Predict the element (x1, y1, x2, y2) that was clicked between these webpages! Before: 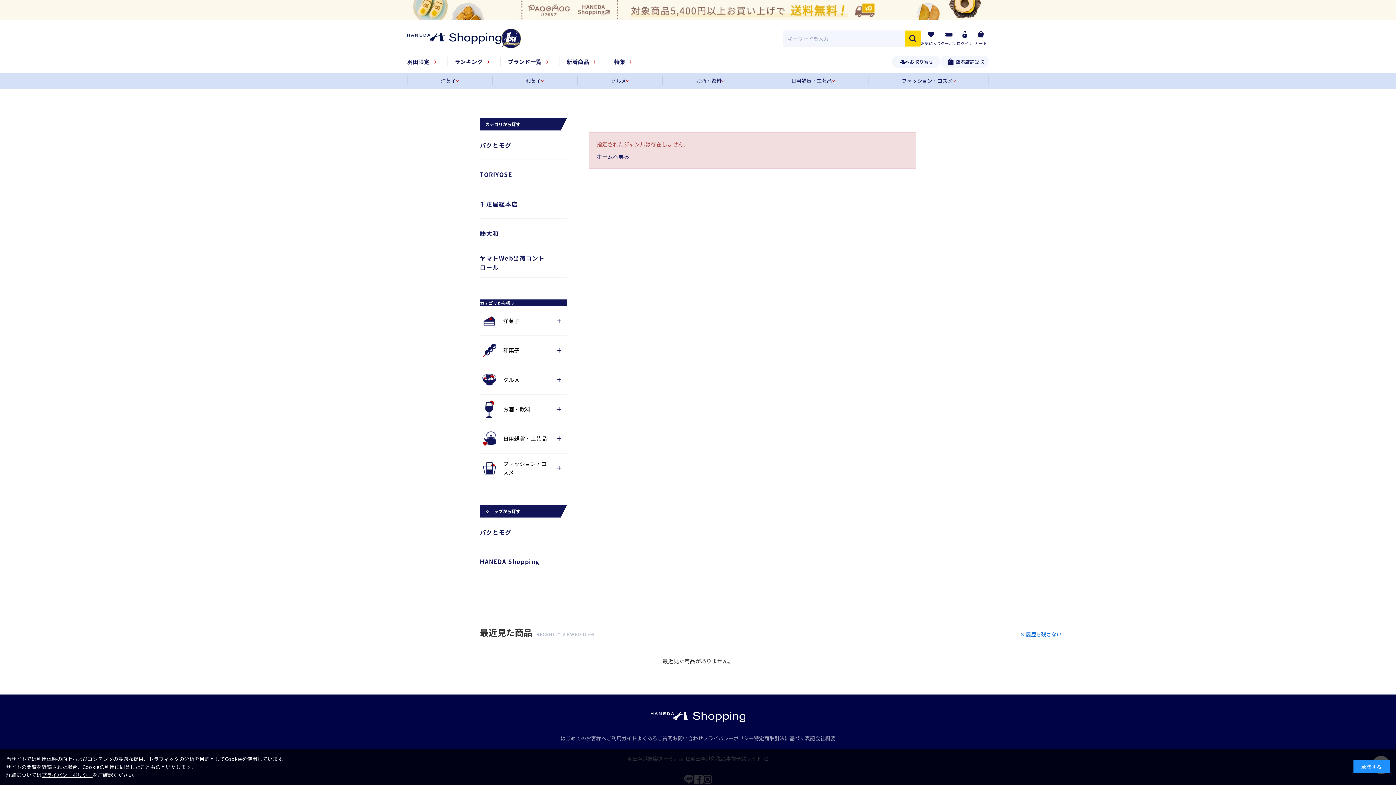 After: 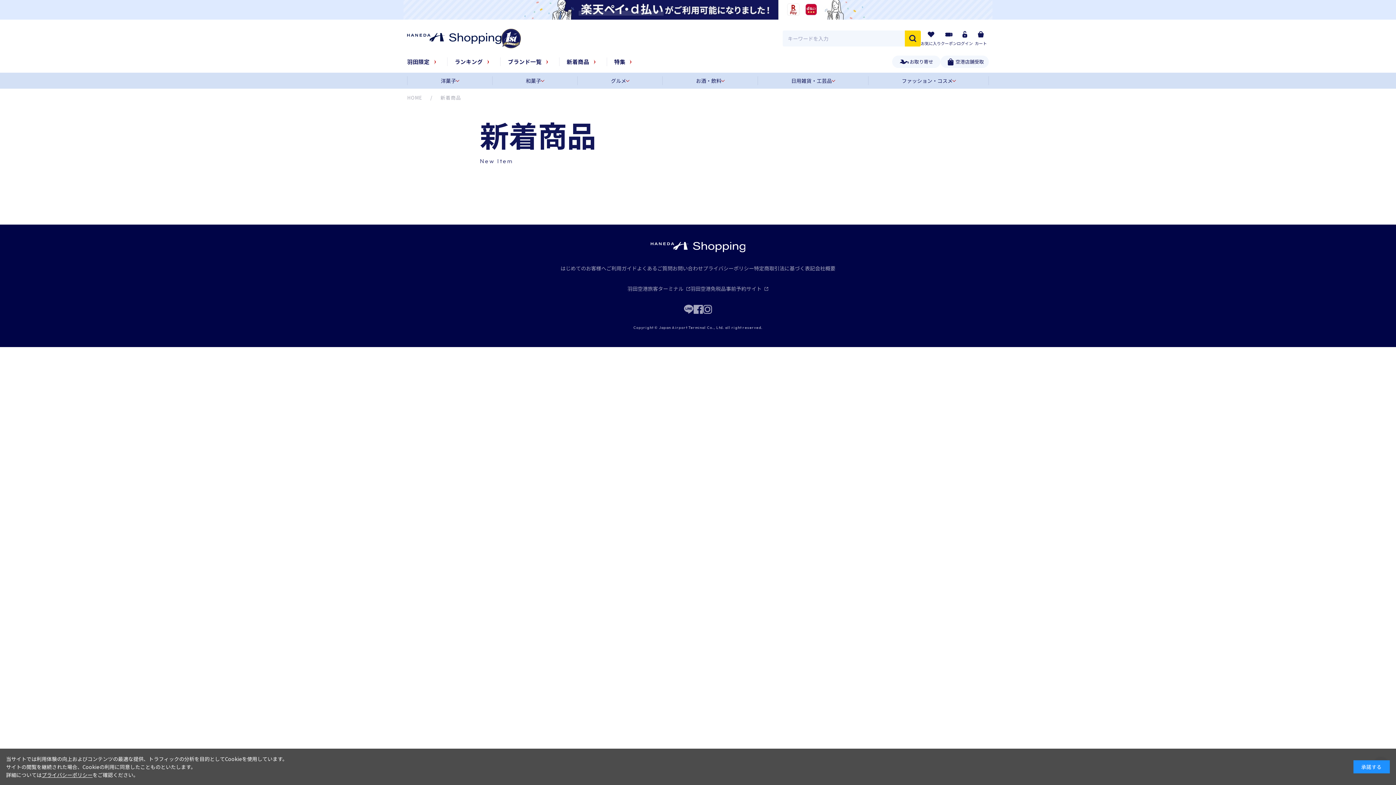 Action: bbox: (559, 57, 606, 65) label: 新着商品